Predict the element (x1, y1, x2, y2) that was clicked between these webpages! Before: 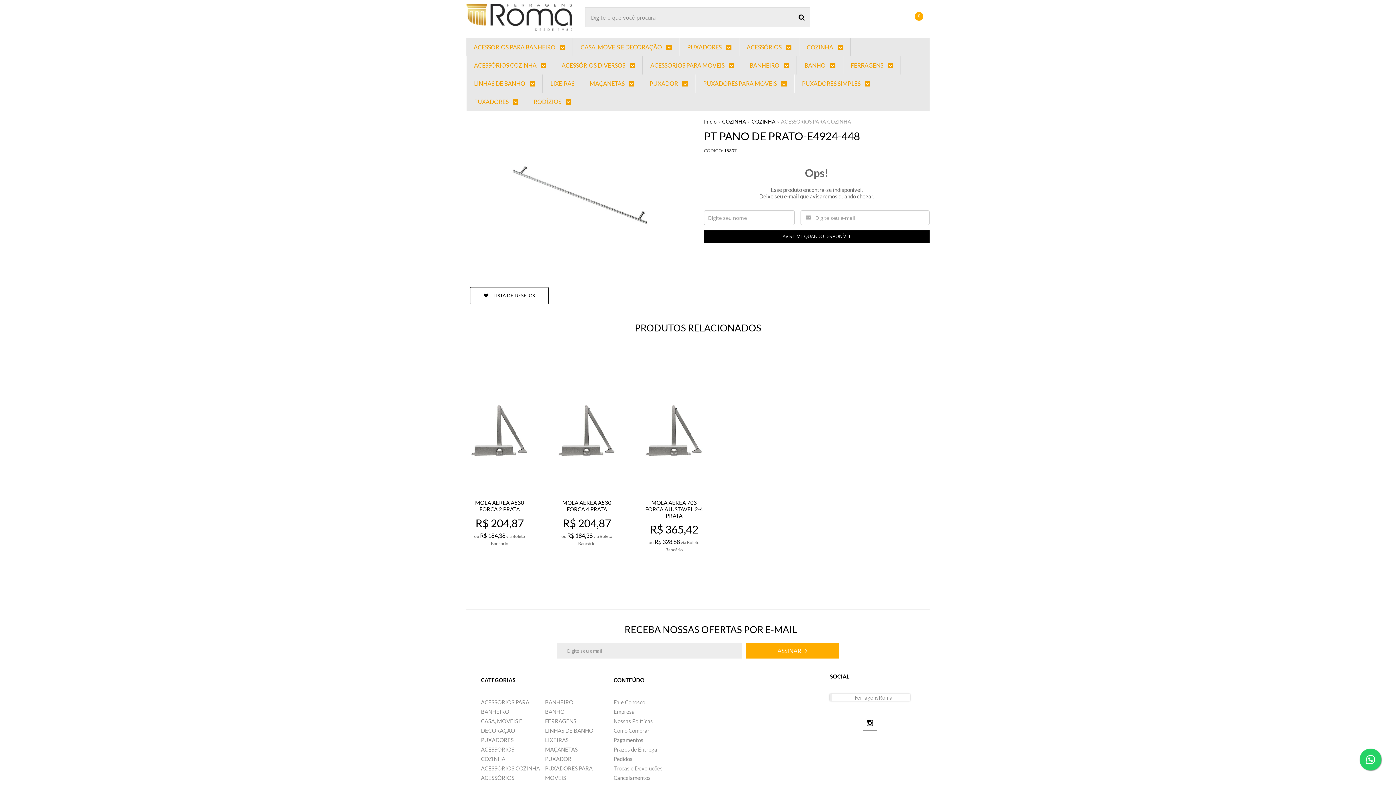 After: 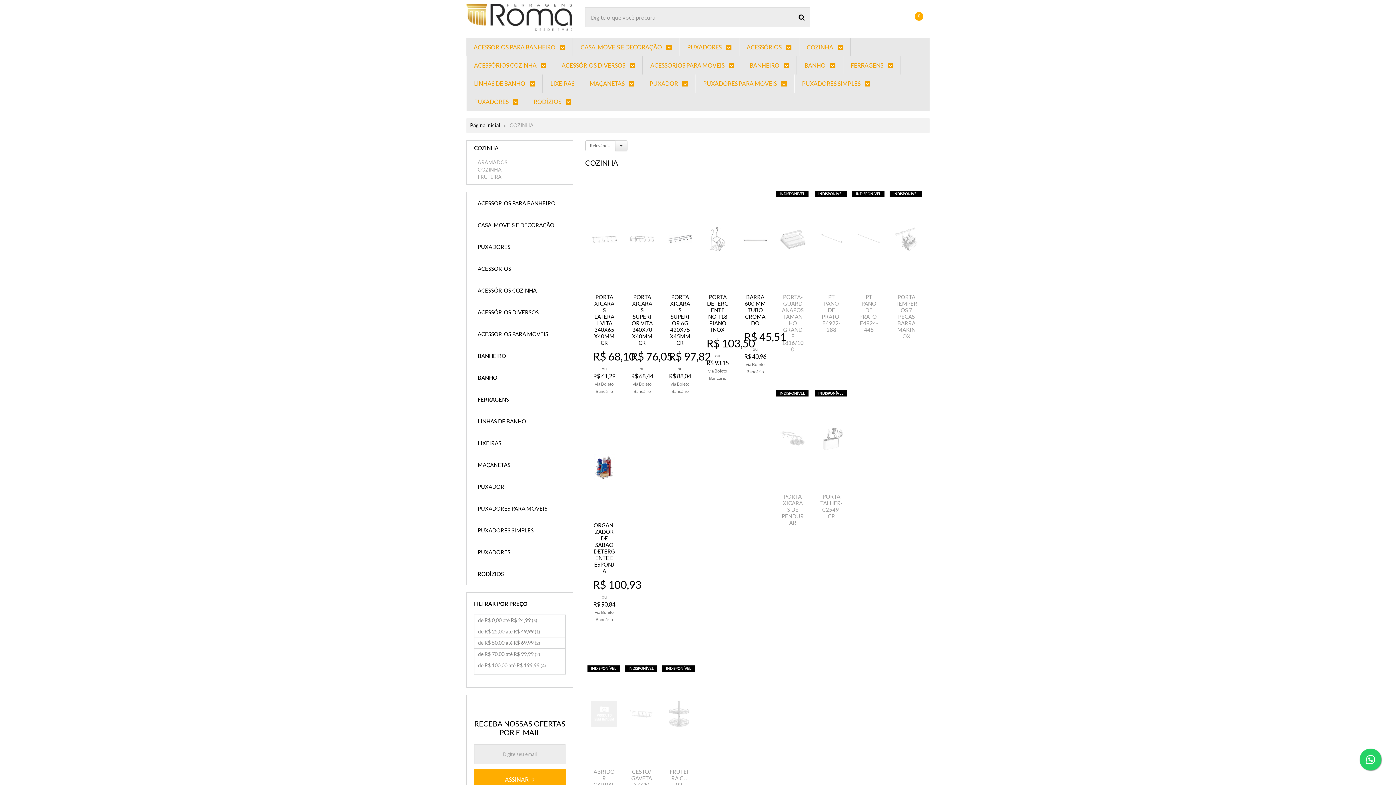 Action: bbox: (481, 756, 505, 762) label: COZINHA